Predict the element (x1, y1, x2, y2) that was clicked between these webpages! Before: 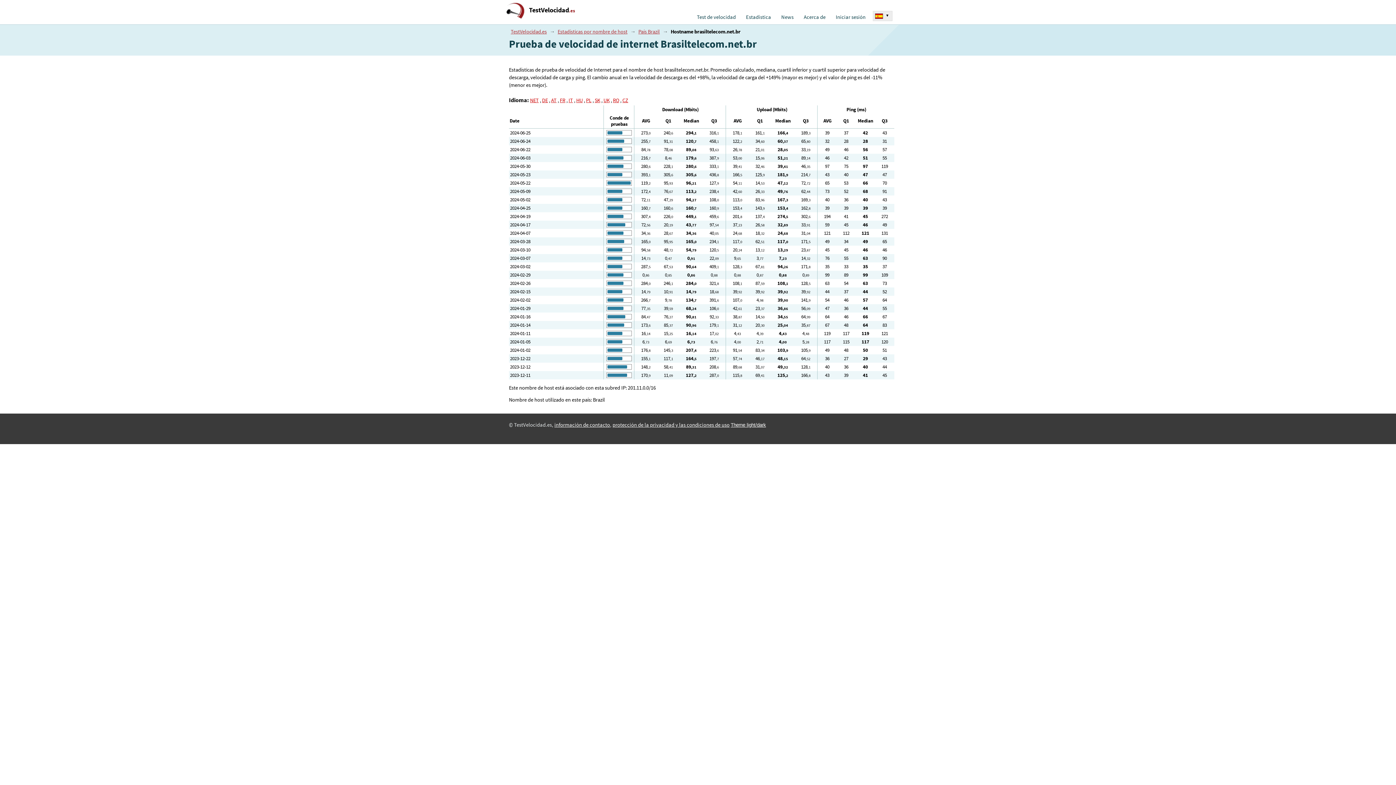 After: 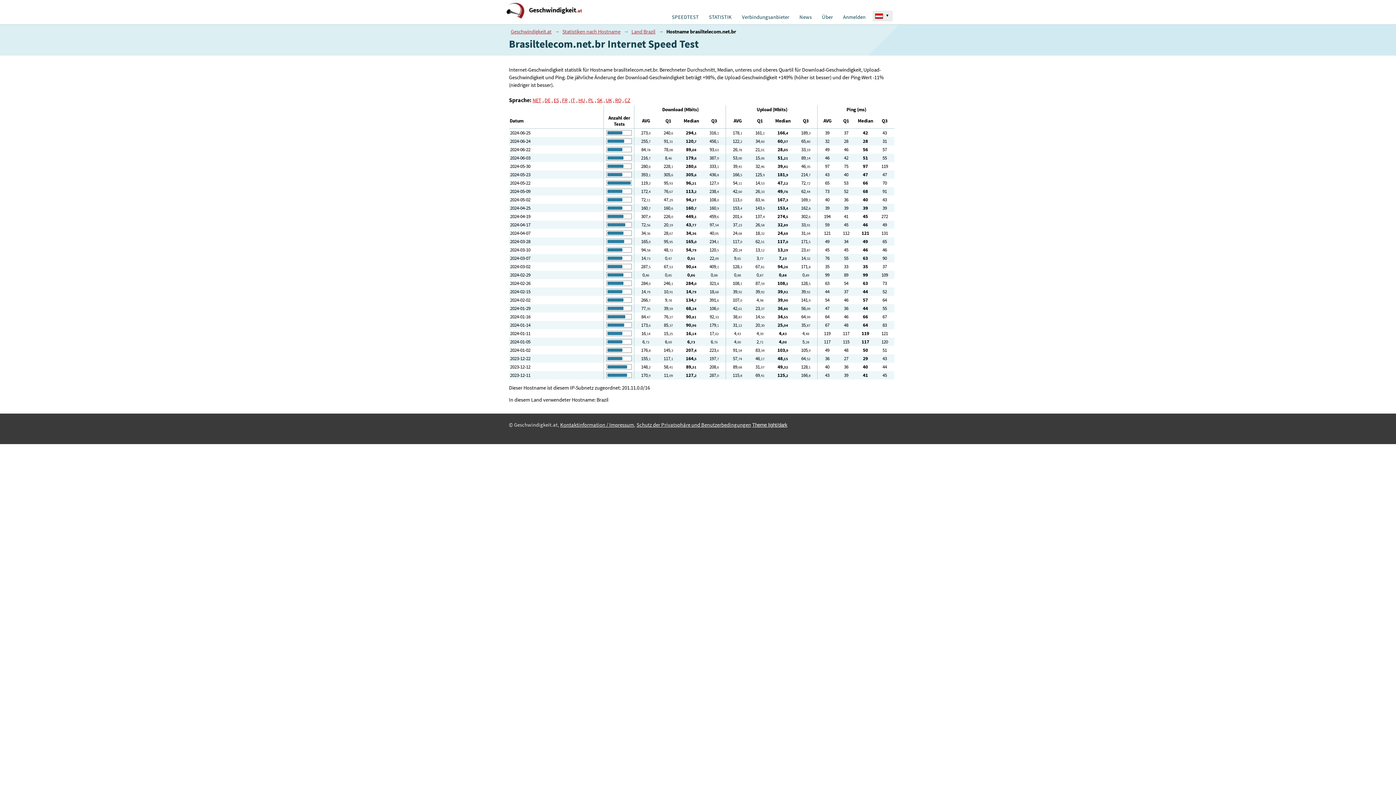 Action: label: AT bbox: (551, 97, 556, 103)